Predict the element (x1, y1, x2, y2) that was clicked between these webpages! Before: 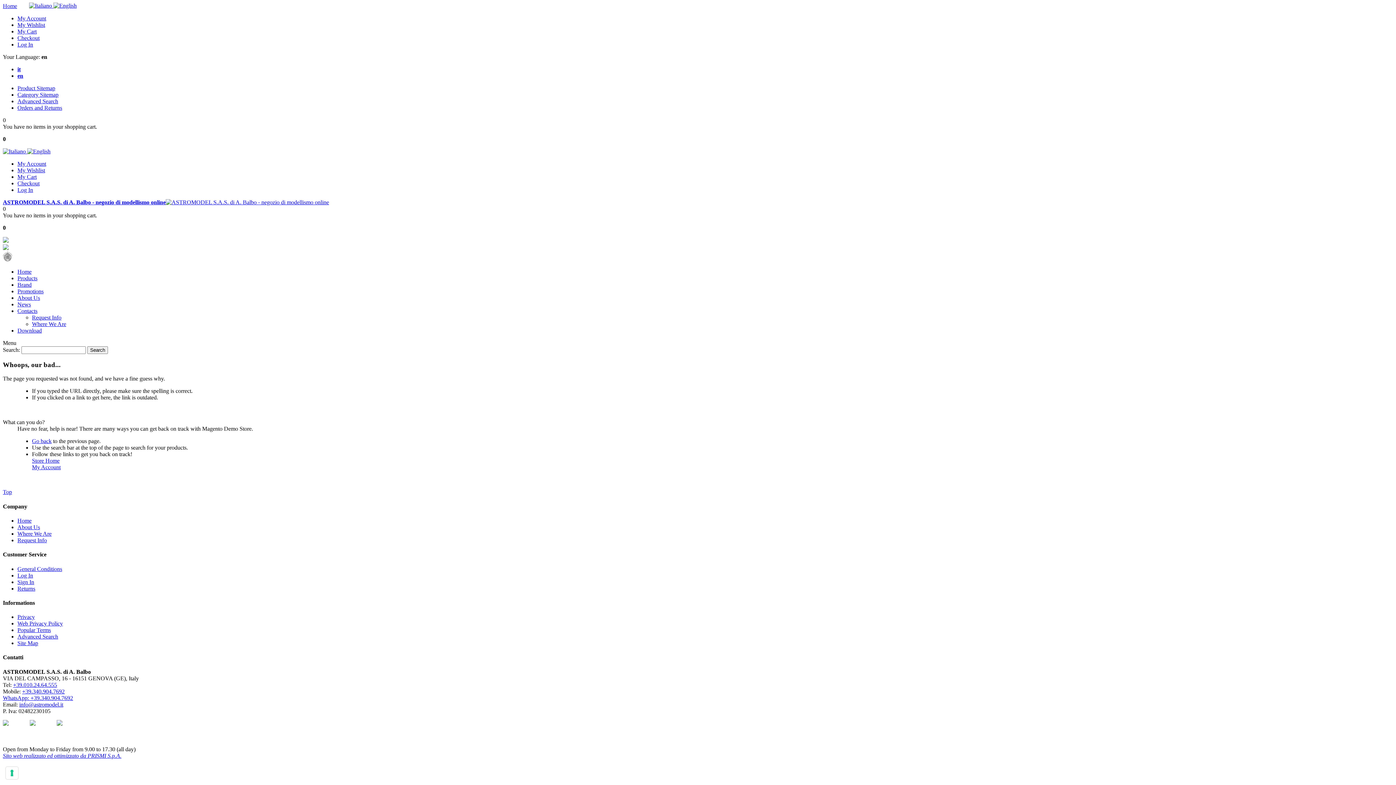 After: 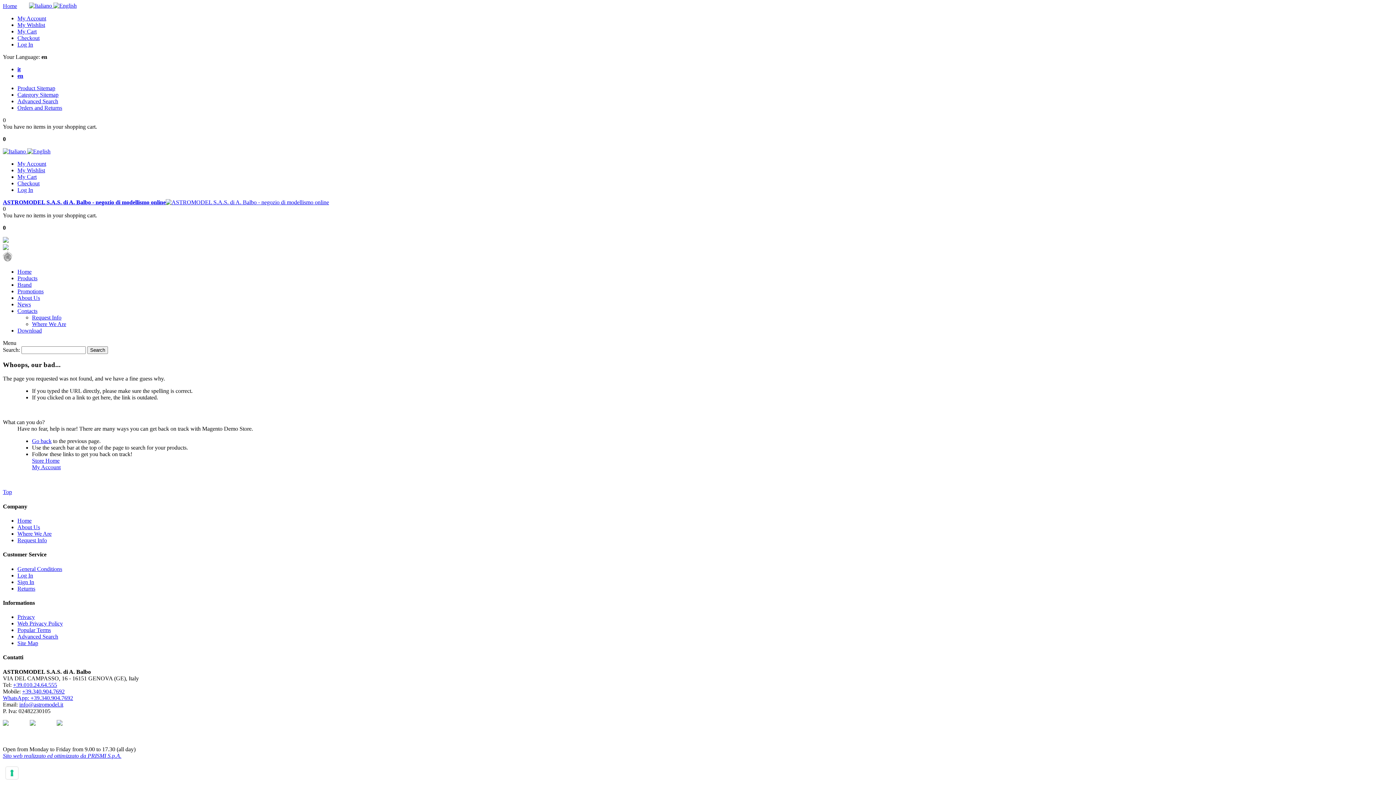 Action: bbox: (2, 720, 8, 727)